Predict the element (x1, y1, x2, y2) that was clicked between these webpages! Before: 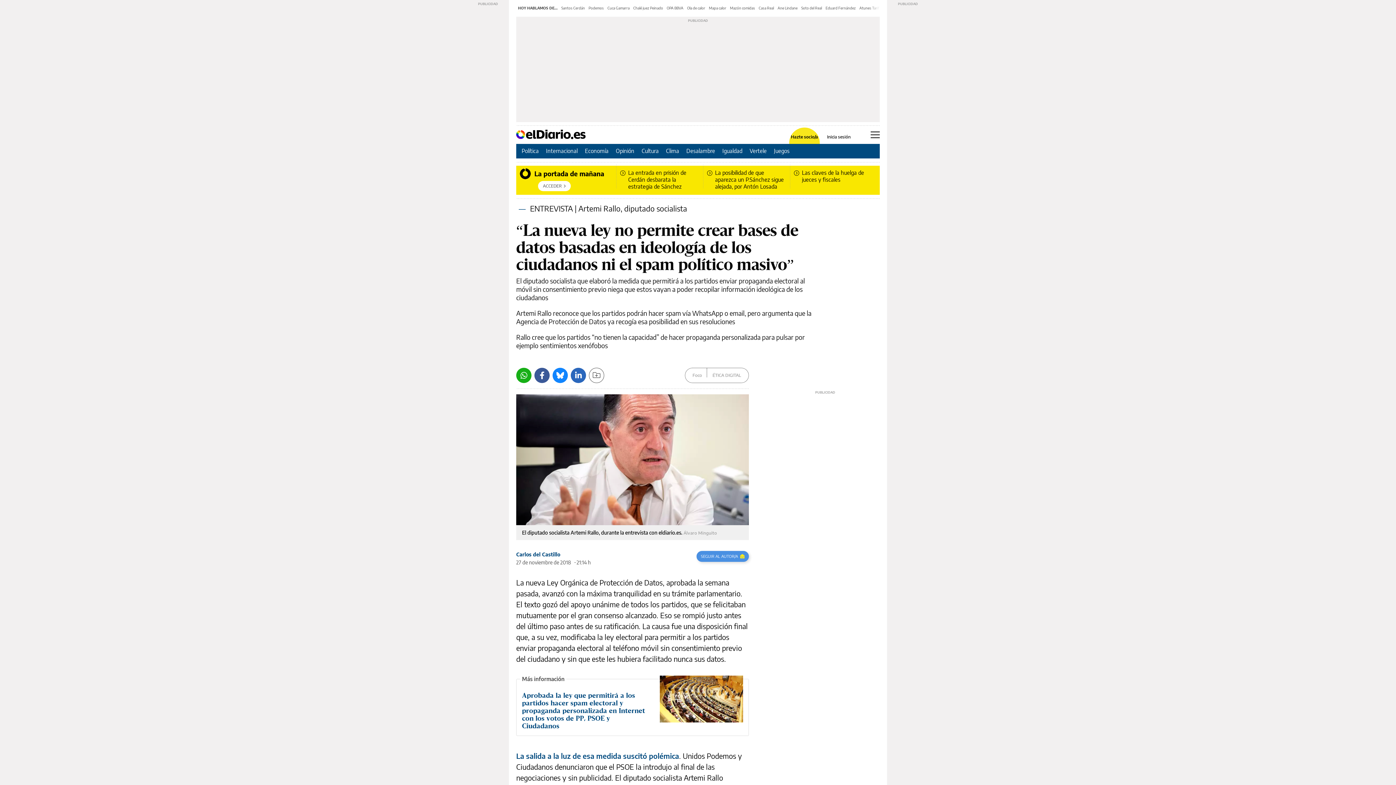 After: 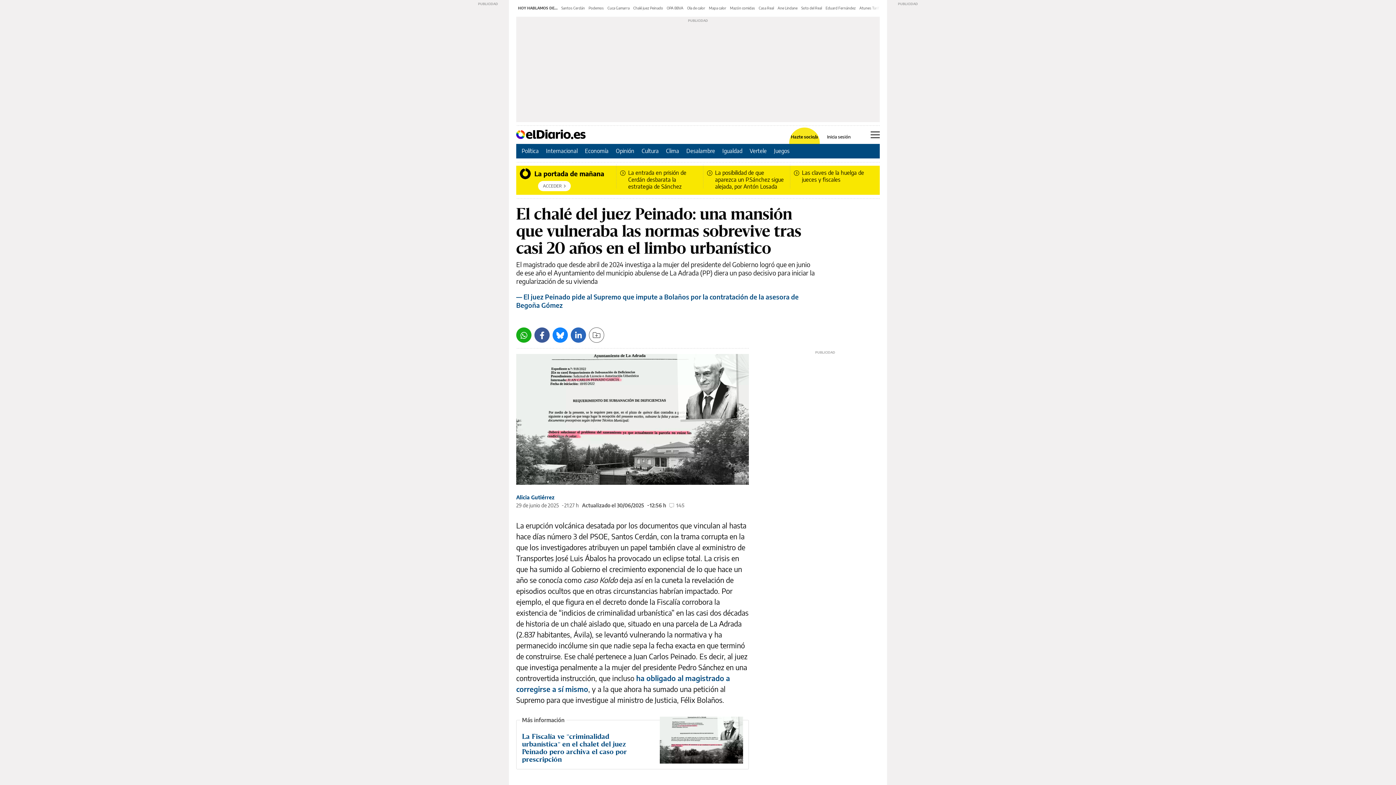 Action: bbox: (633, 5, 663, 10) label: Chalé juez Peinado